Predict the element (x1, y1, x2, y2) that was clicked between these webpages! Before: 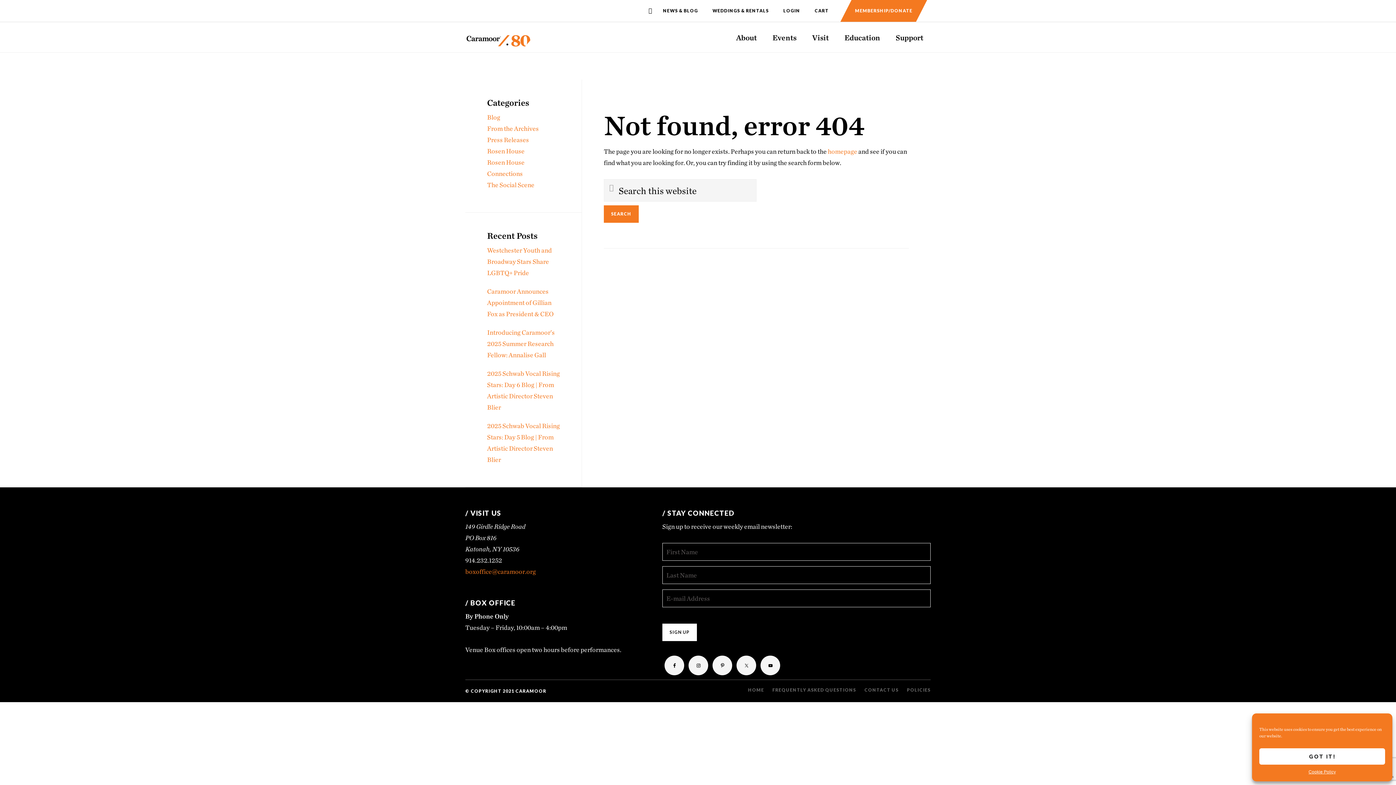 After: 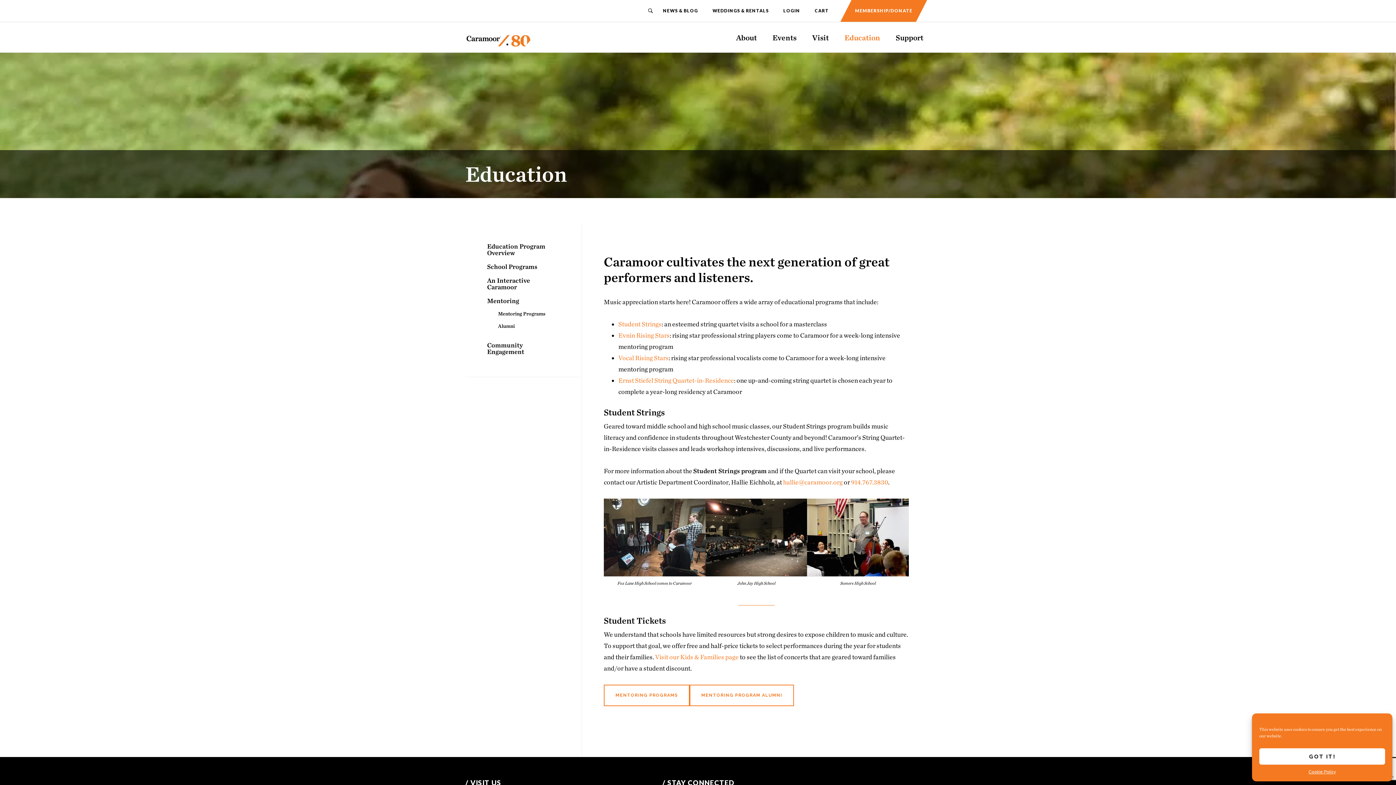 Action: bbox: (837, 22, 887, 52) label: Education